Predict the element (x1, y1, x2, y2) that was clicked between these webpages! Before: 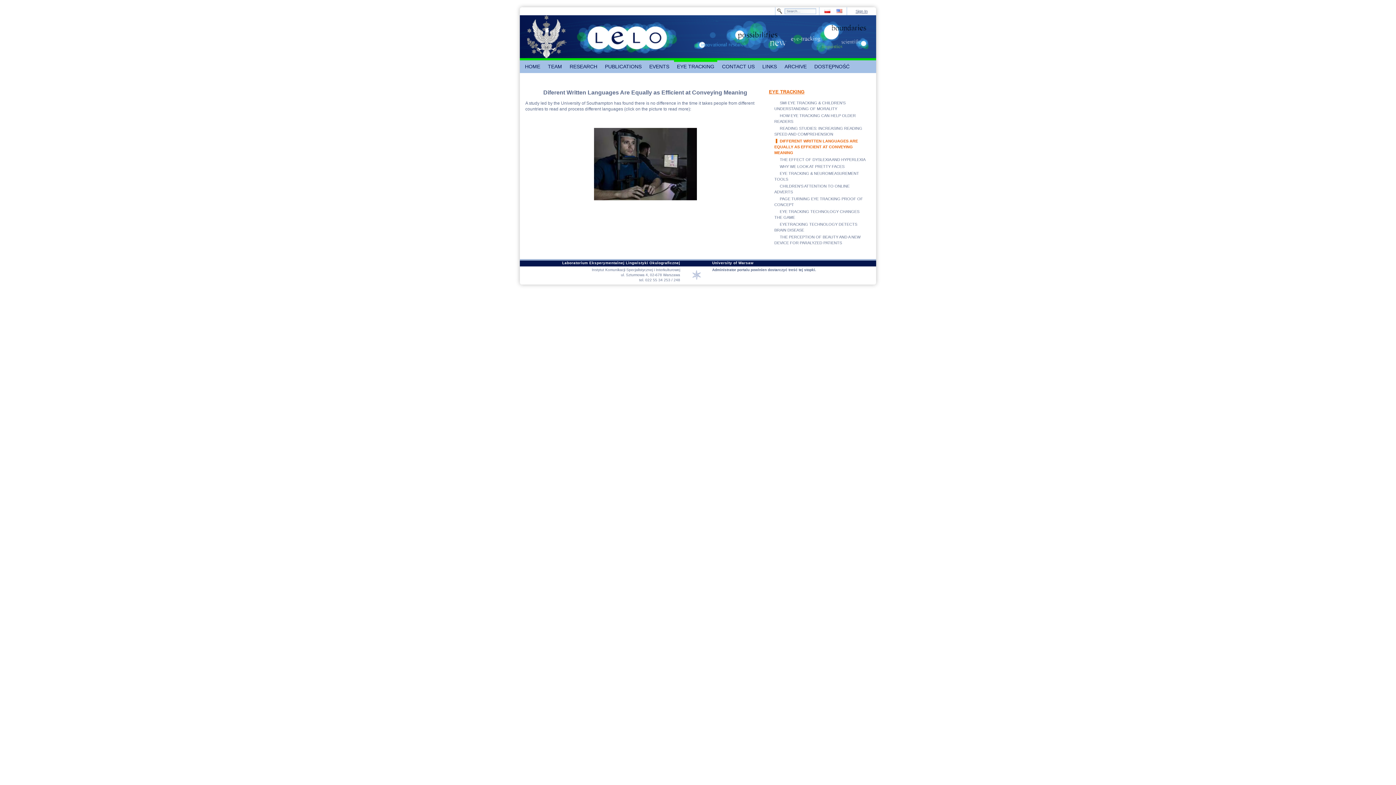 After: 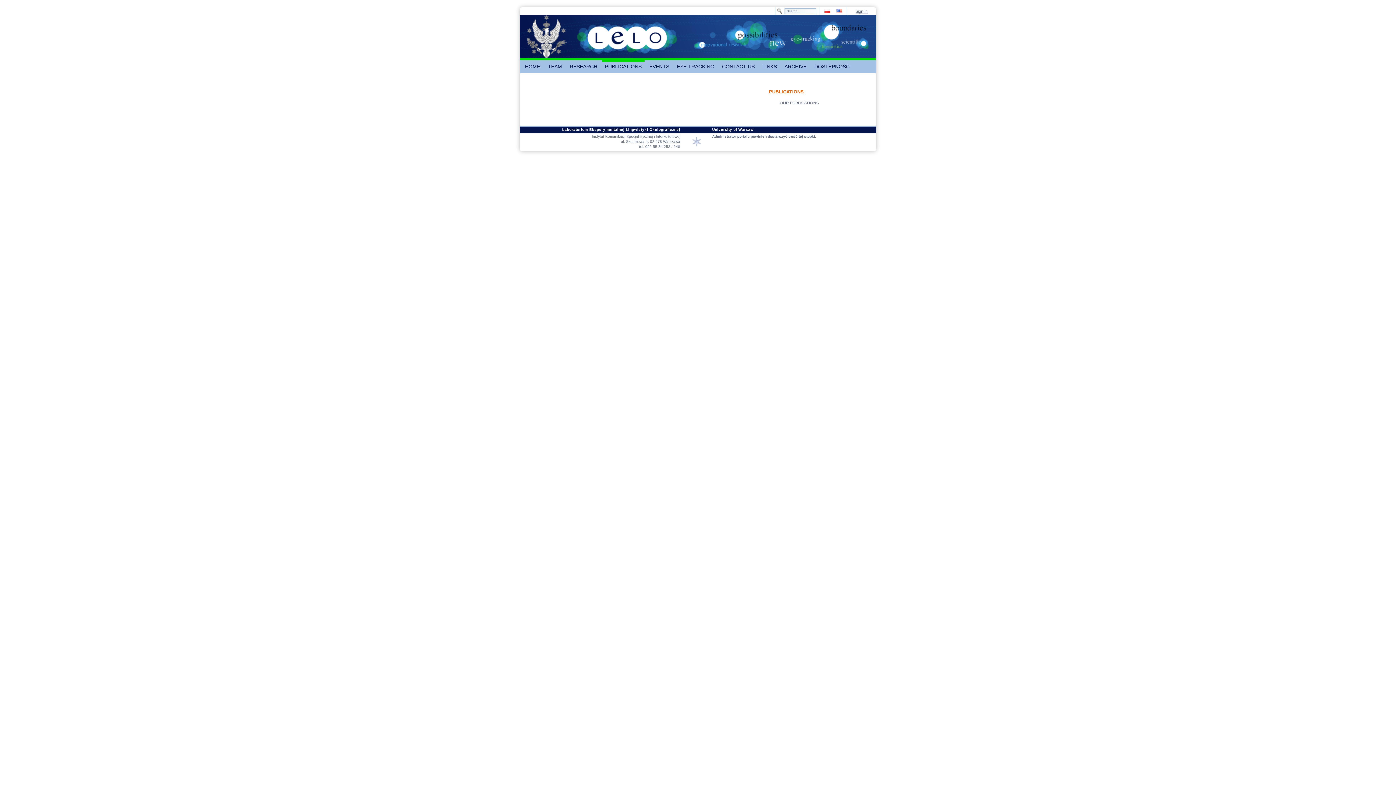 Action: label: PUBLICATIONS bbox: (602, 60, 644, 73)